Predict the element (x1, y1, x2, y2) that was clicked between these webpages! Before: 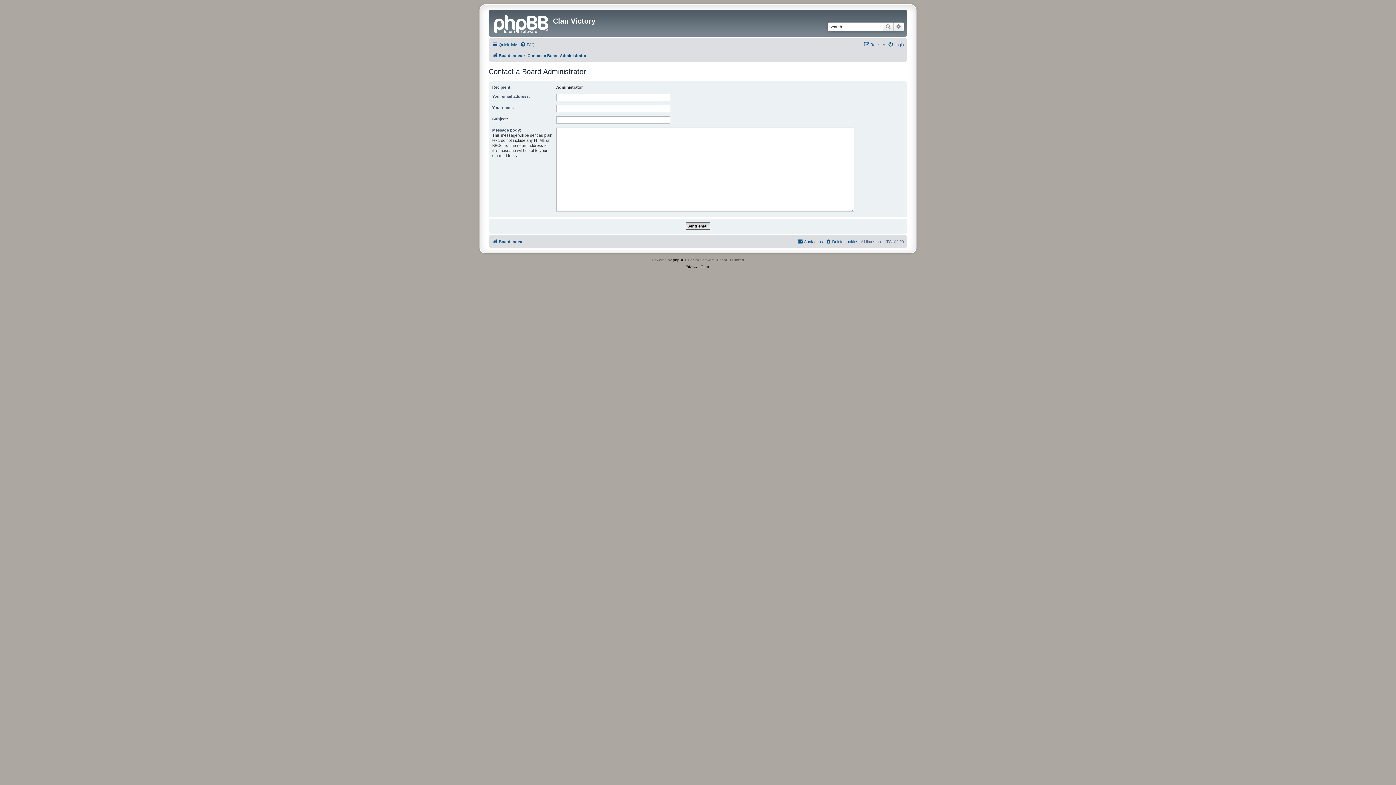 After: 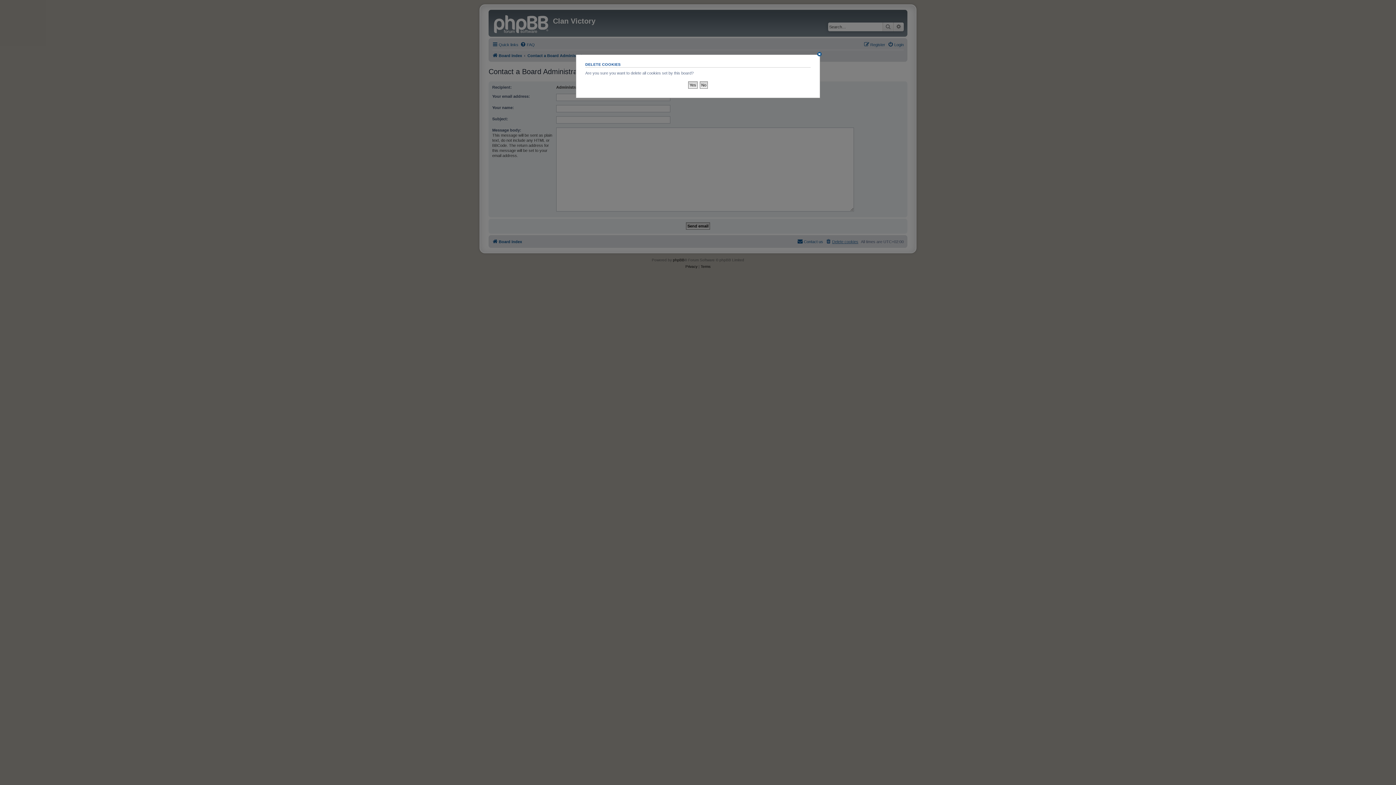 Action: label: Delete cookies bbox: (825, 237, 858, 246)